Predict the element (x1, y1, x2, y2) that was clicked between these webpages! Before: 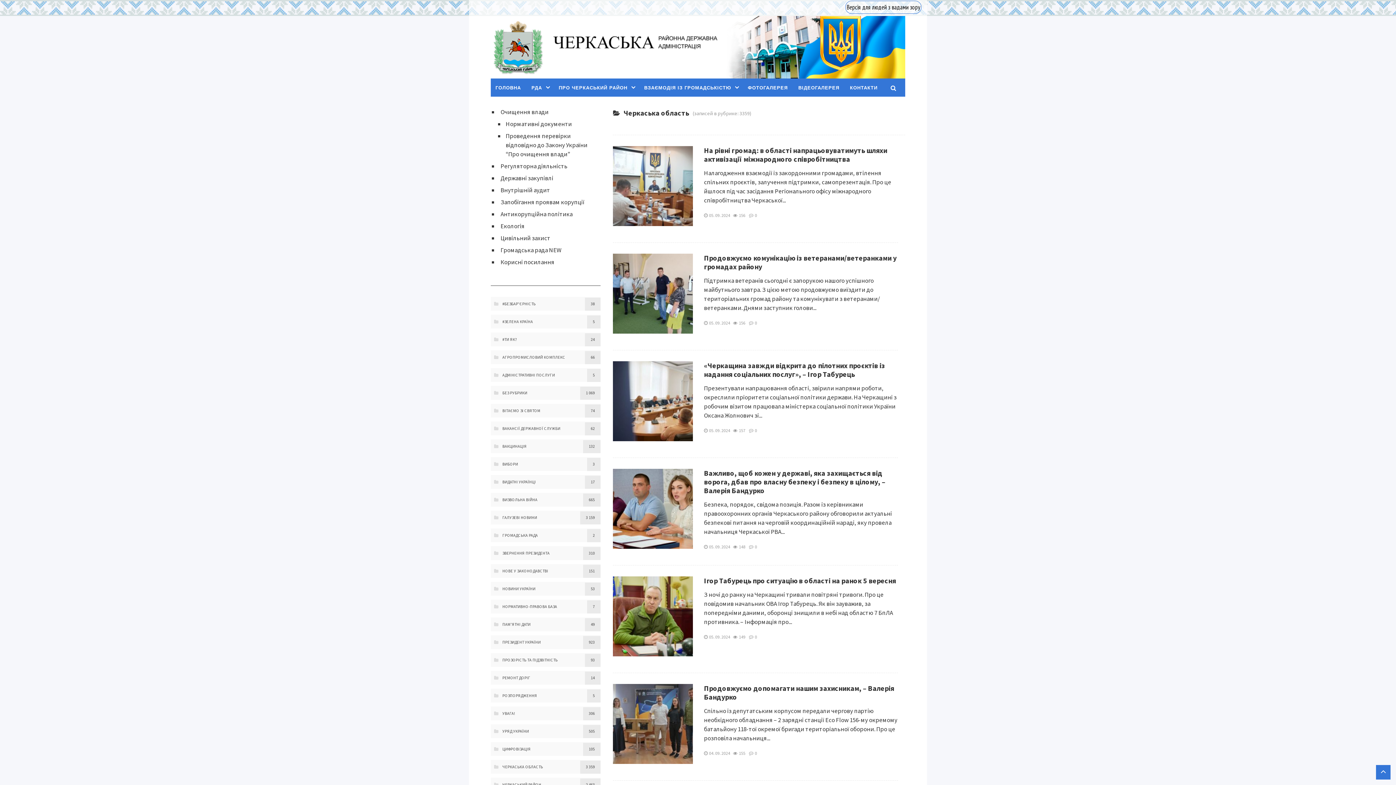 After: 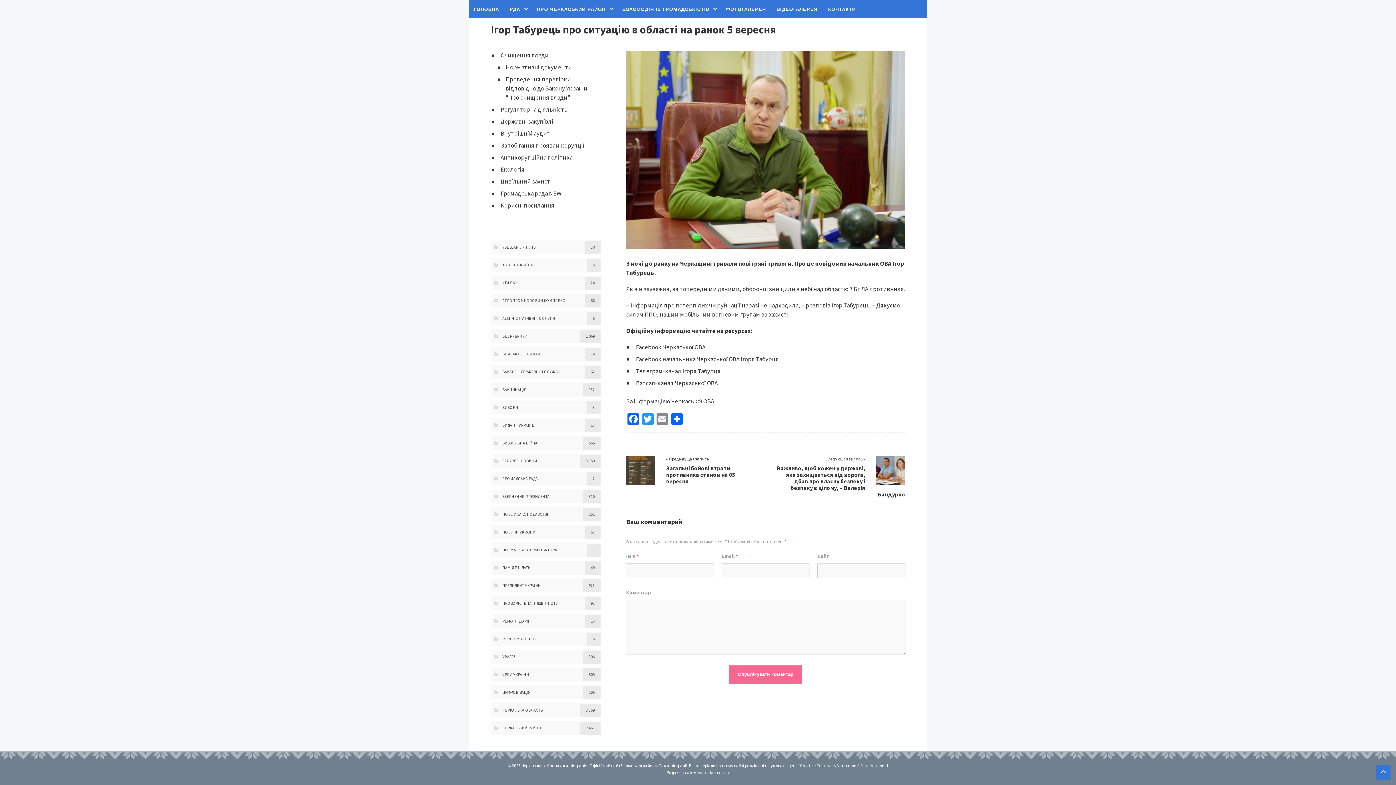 Action: bbox: (755, 634, 757, 640) label: 0